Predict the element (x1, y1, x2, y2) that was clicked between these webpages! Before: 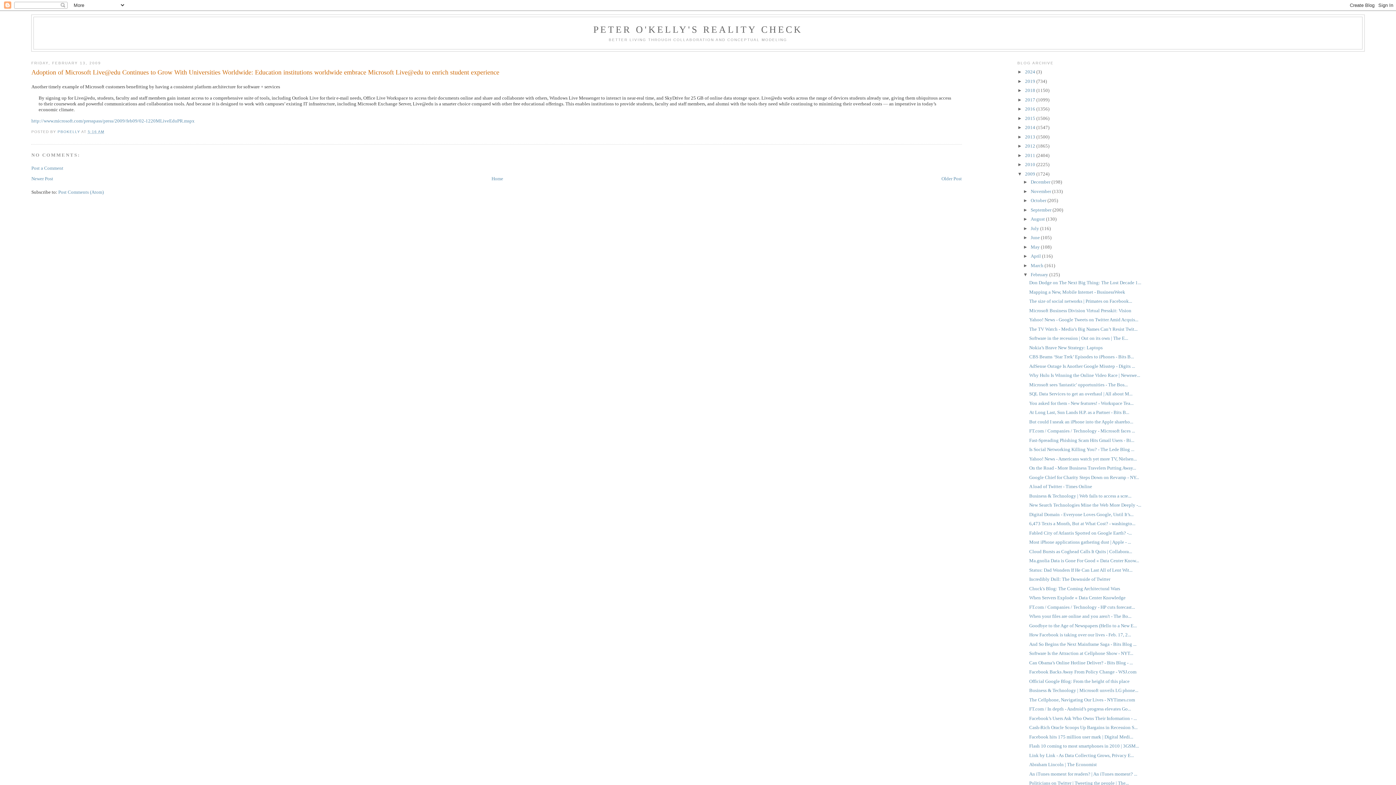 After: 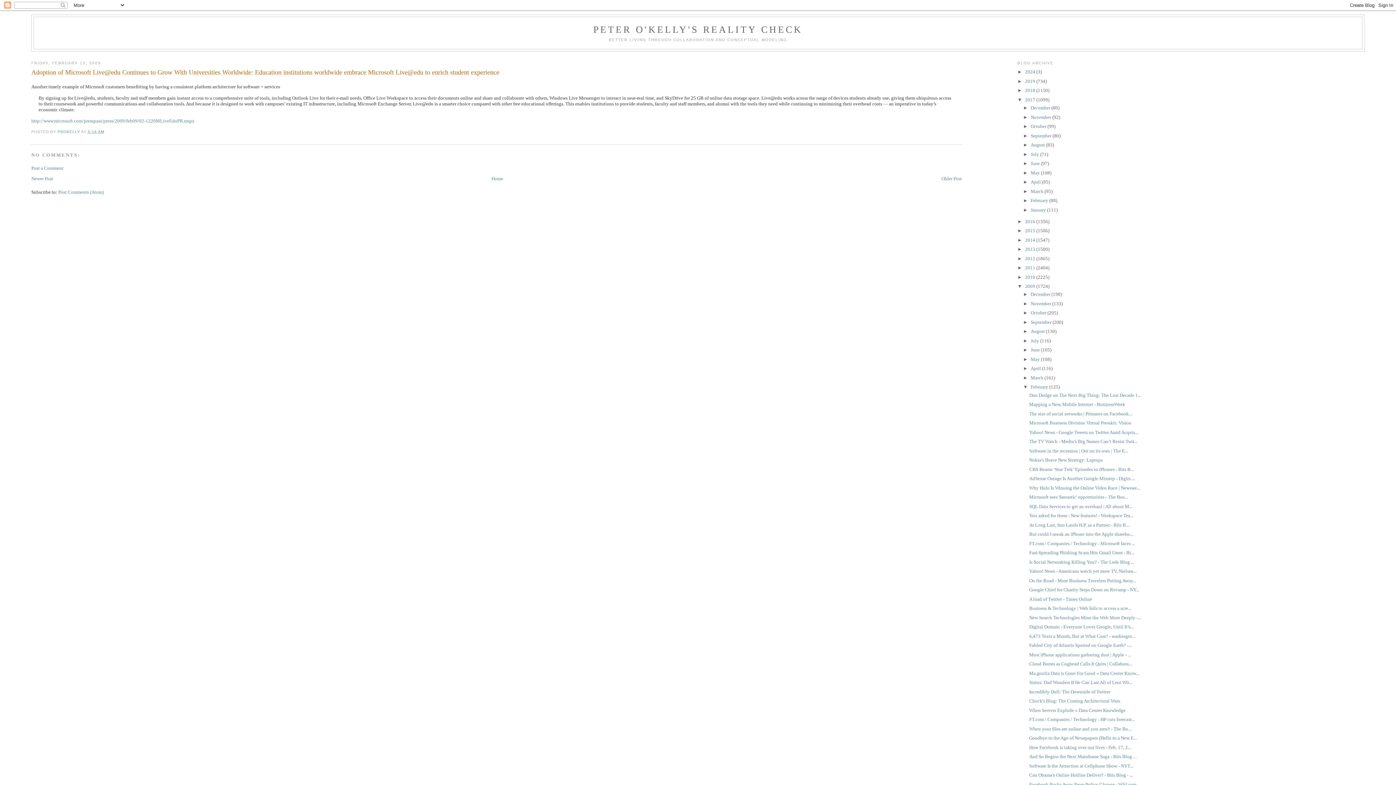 Action: label: ►   bbox: (1017, 97, 1025, 102)